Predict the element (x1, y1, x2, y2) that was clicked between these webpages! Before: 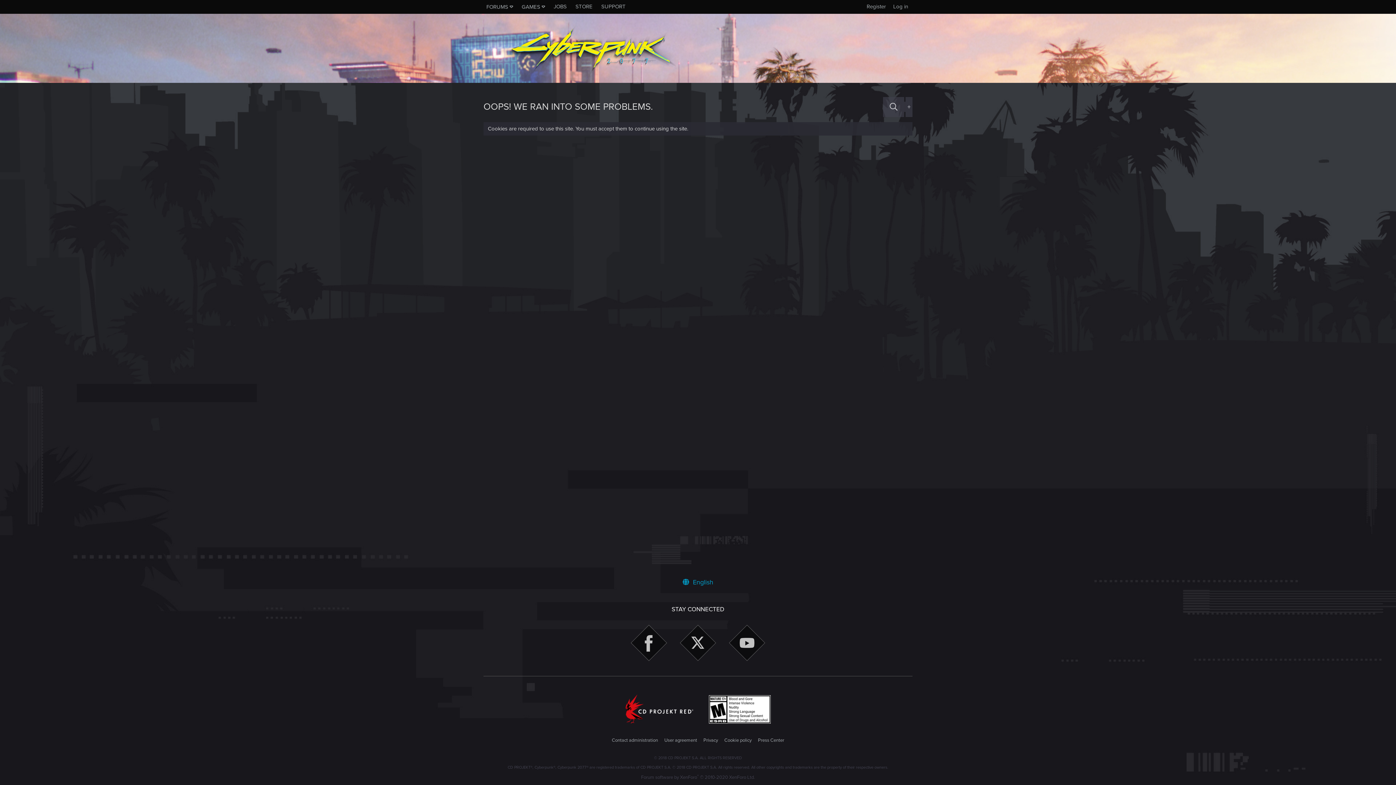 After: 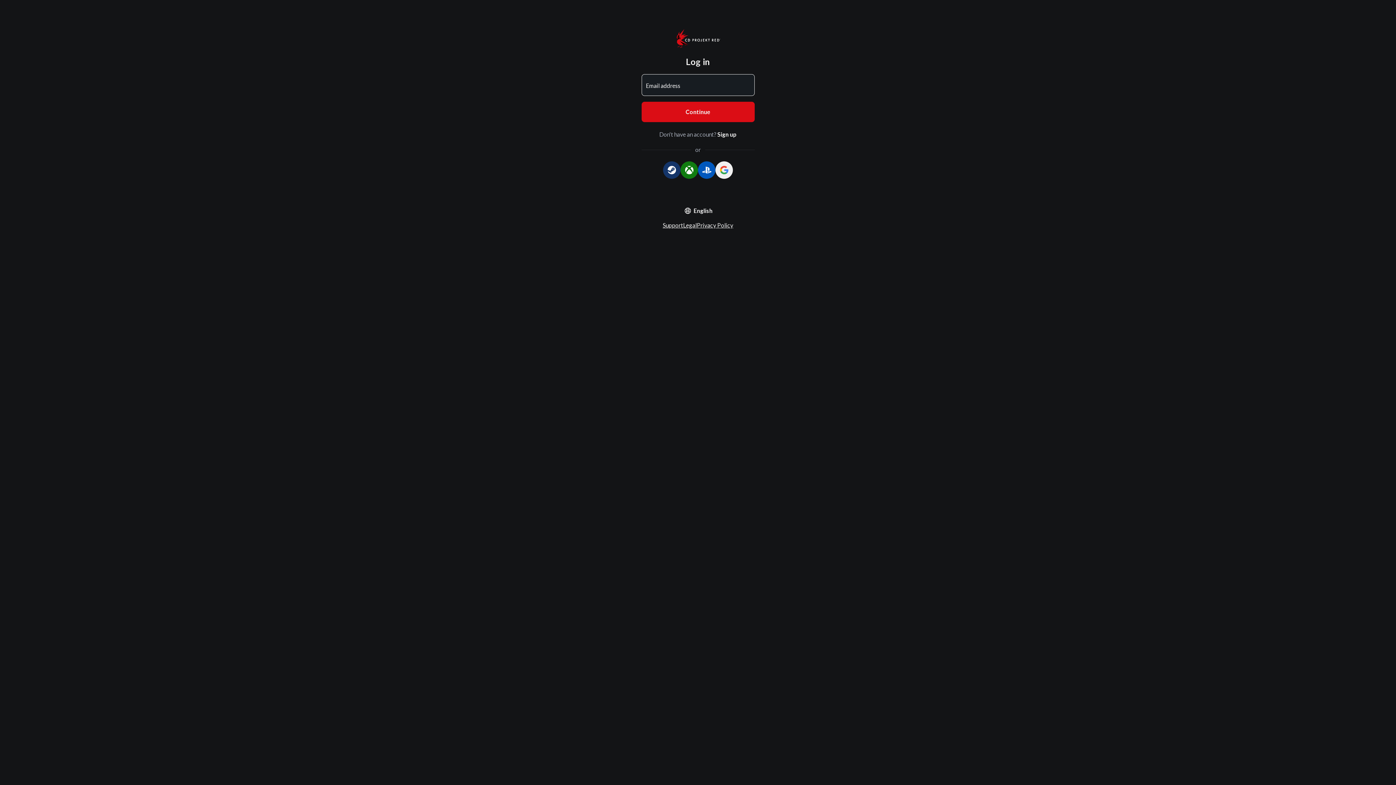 Action: label: Log in bbox: (890, 1, 911, 12)